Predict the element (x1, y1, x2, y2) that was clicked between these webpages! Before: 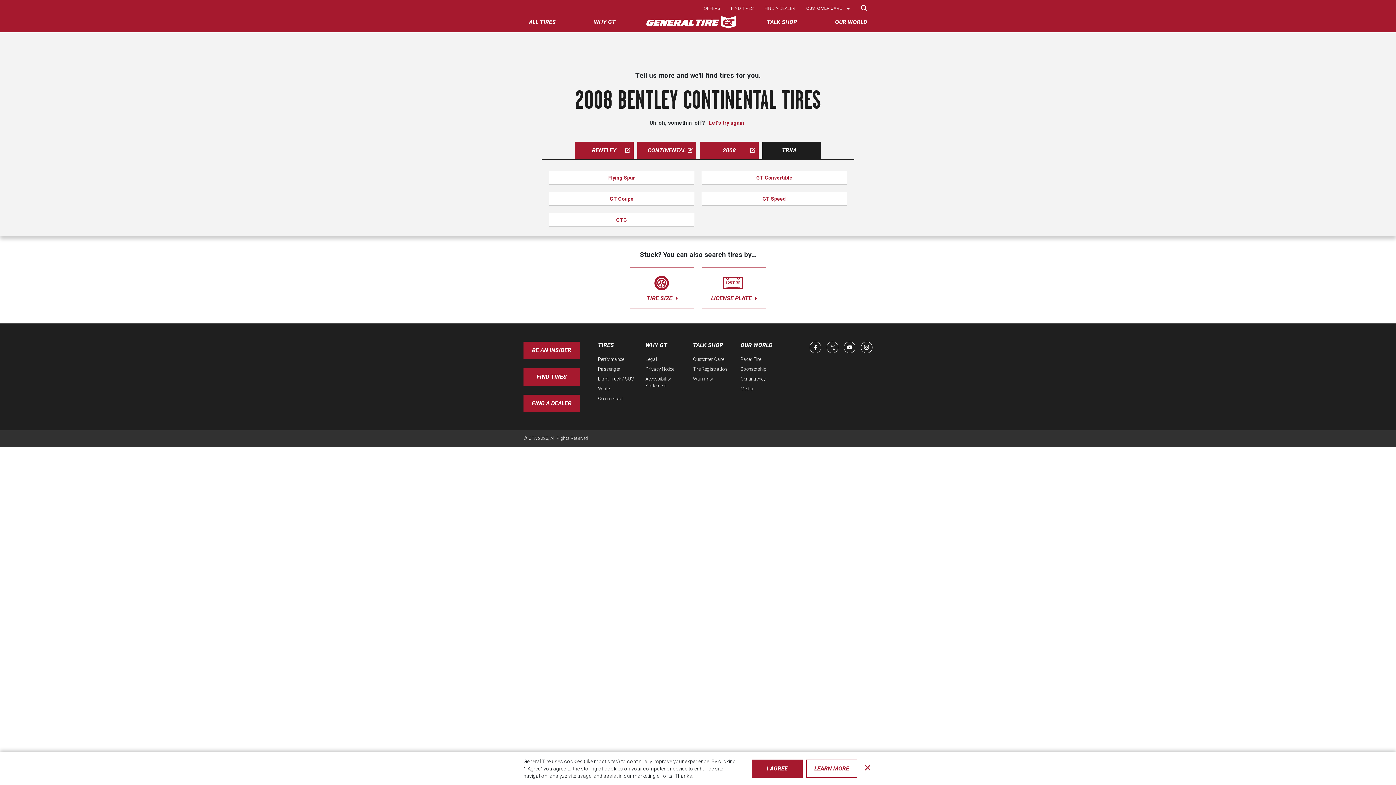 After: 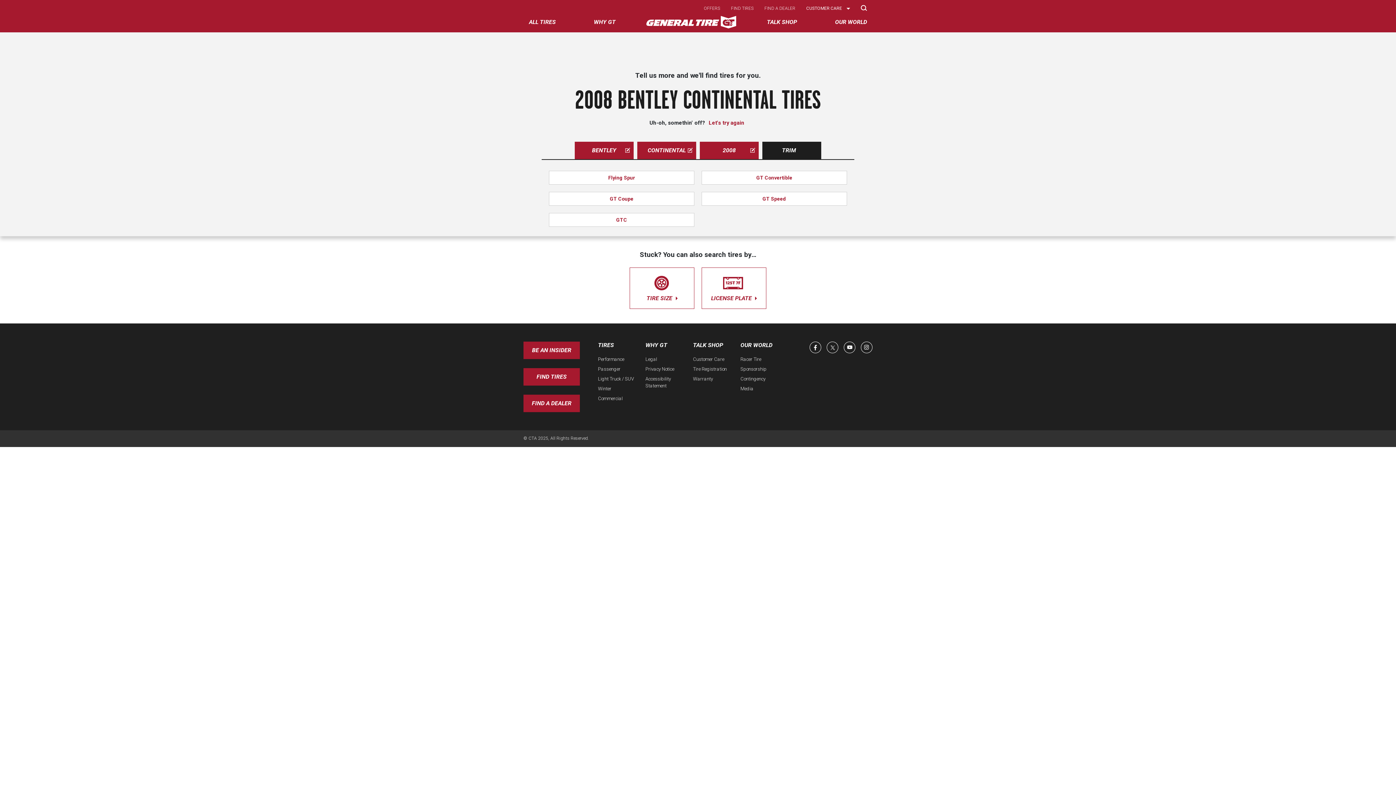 Action: bbox: (862, 764, 872, 773) label: Close privacy window